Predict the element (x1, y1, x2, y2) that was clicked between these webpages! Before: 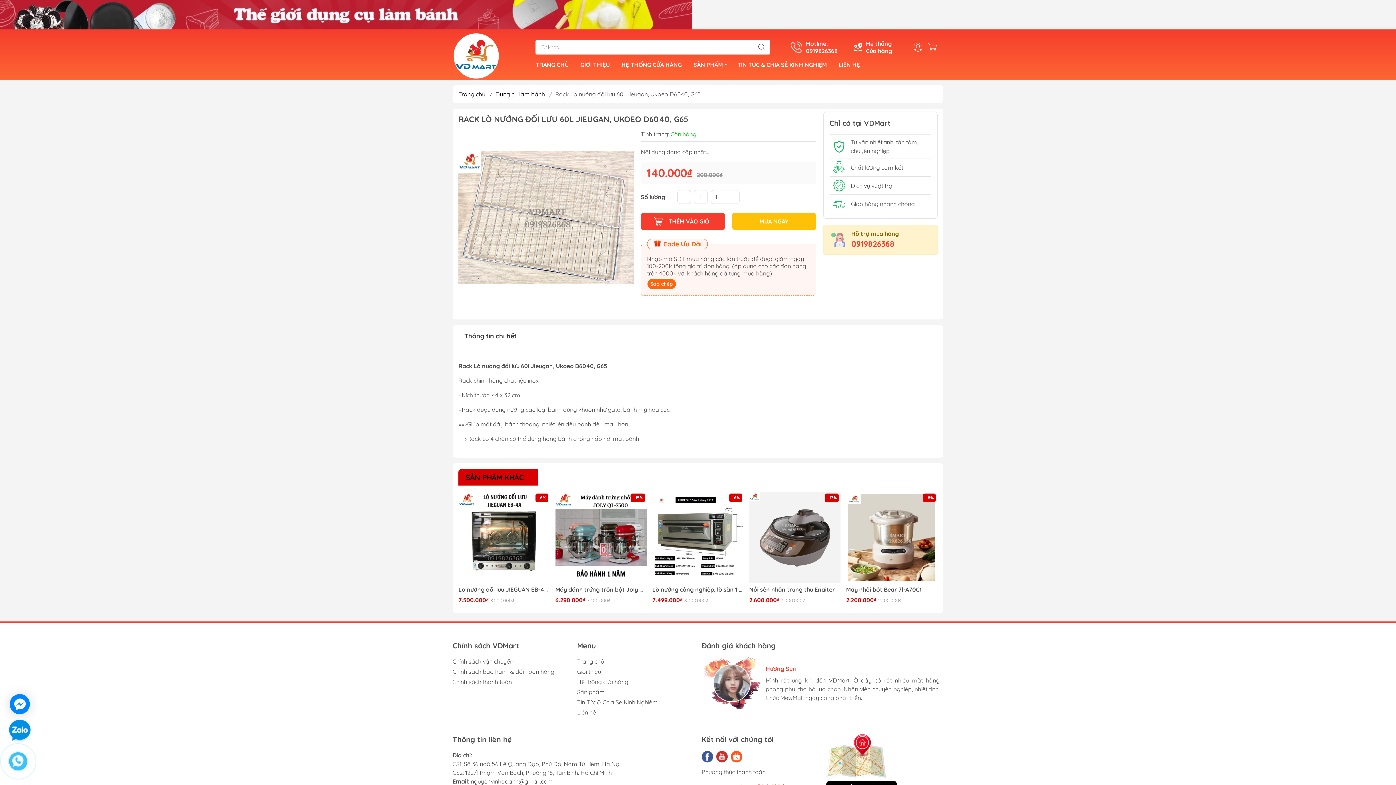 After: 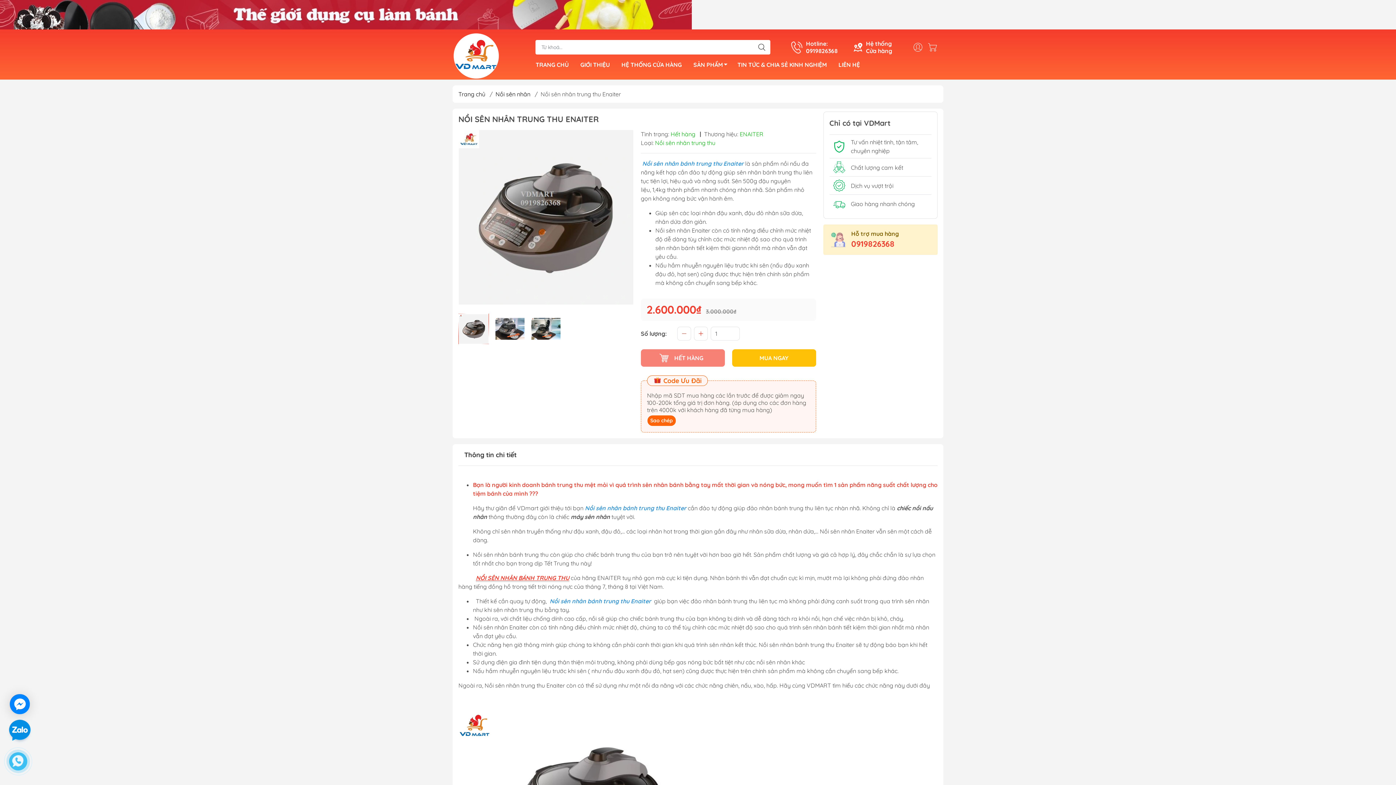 Action: bbox: (652, 492, 743, 583)